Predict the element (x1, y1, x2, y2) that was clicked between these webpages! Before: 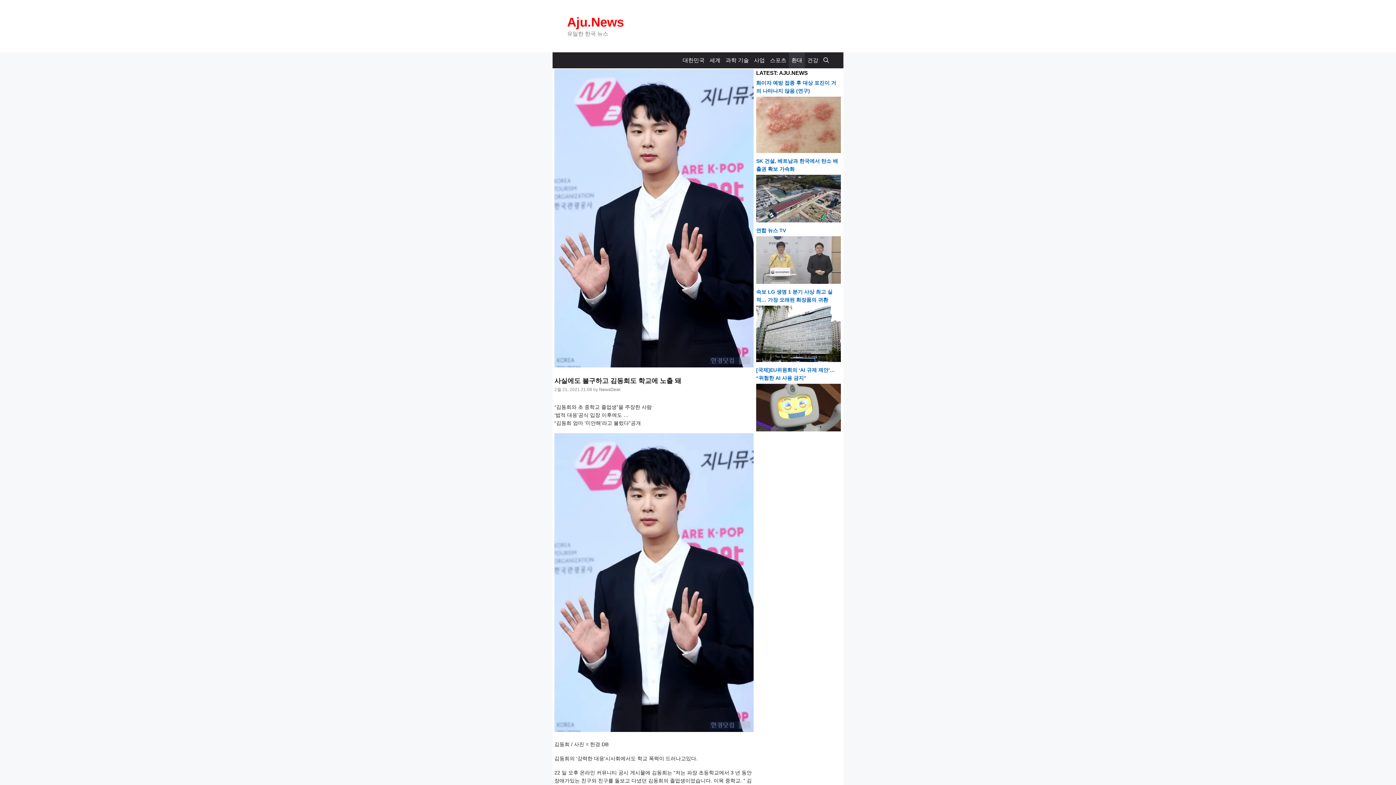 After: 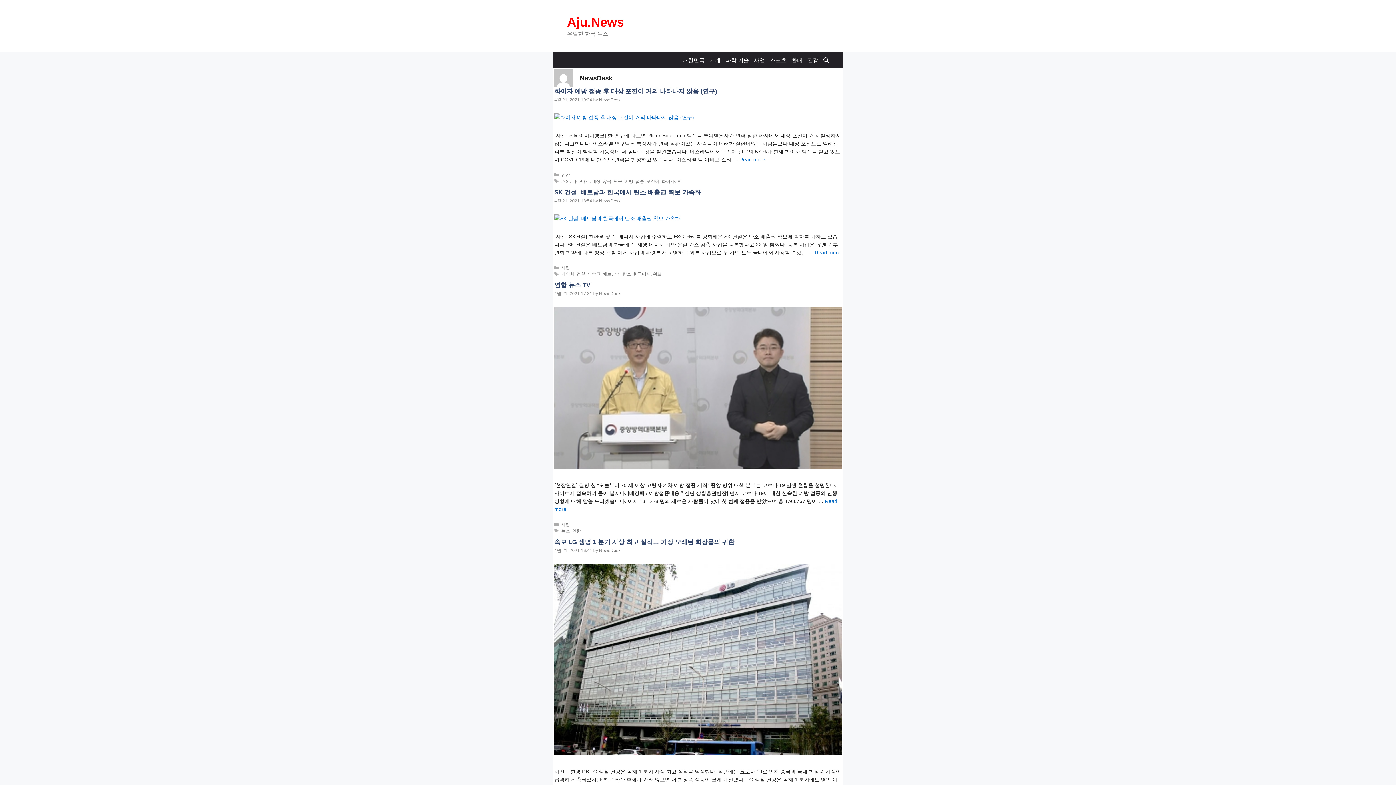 Action: label: NewsDesk bbox: (599, 387, 620, 392)